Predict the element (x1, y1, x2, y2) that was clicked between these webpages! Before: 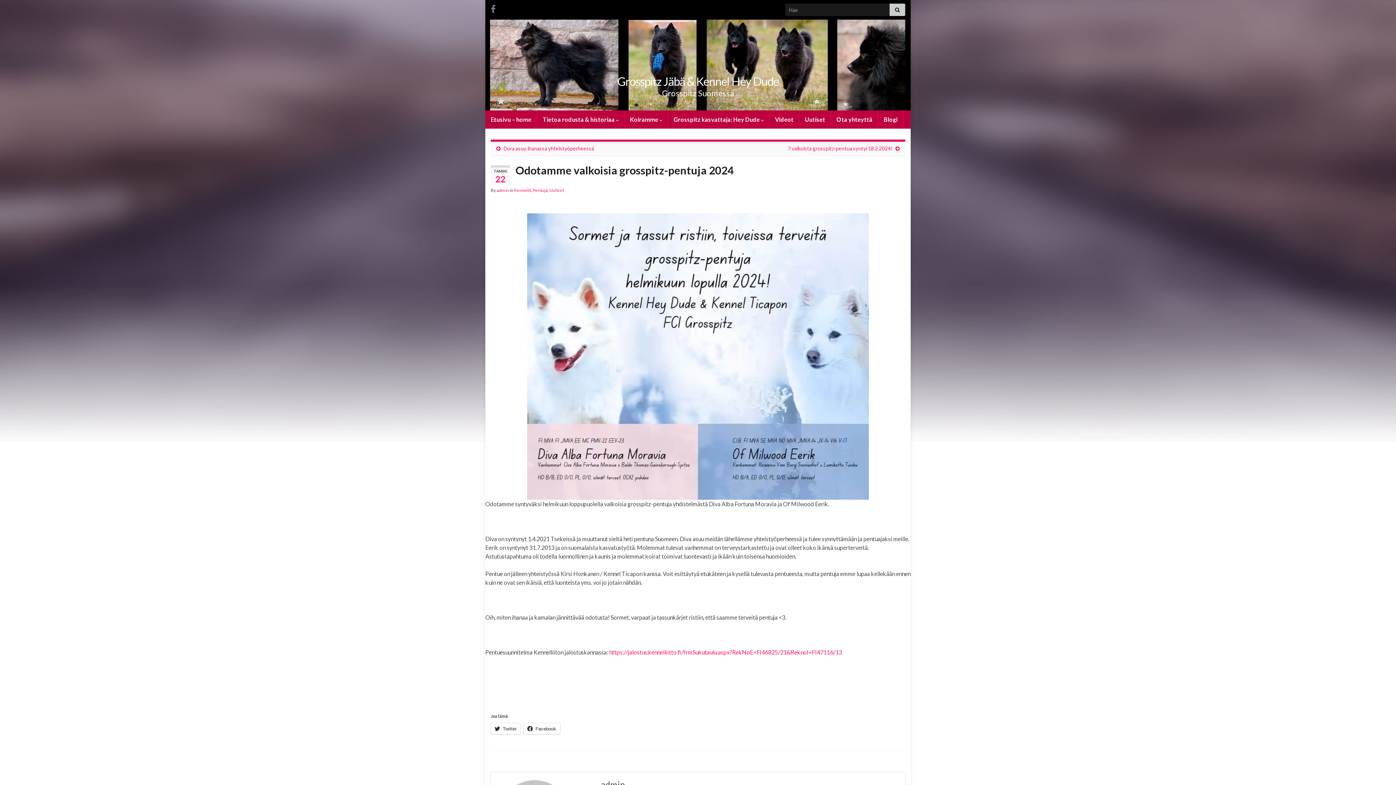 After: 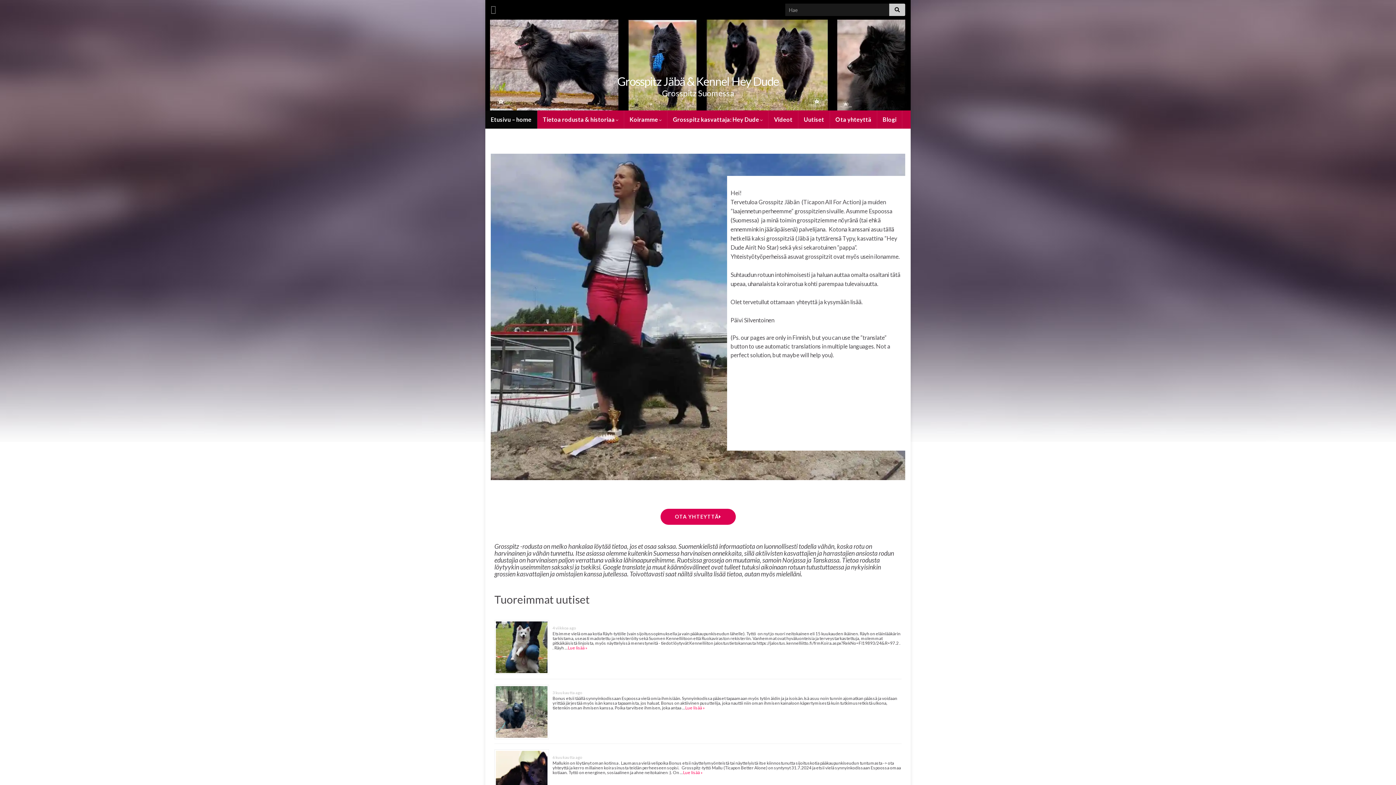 Action: bbox: (485, 110, 537, 128) label: Etusivu – home